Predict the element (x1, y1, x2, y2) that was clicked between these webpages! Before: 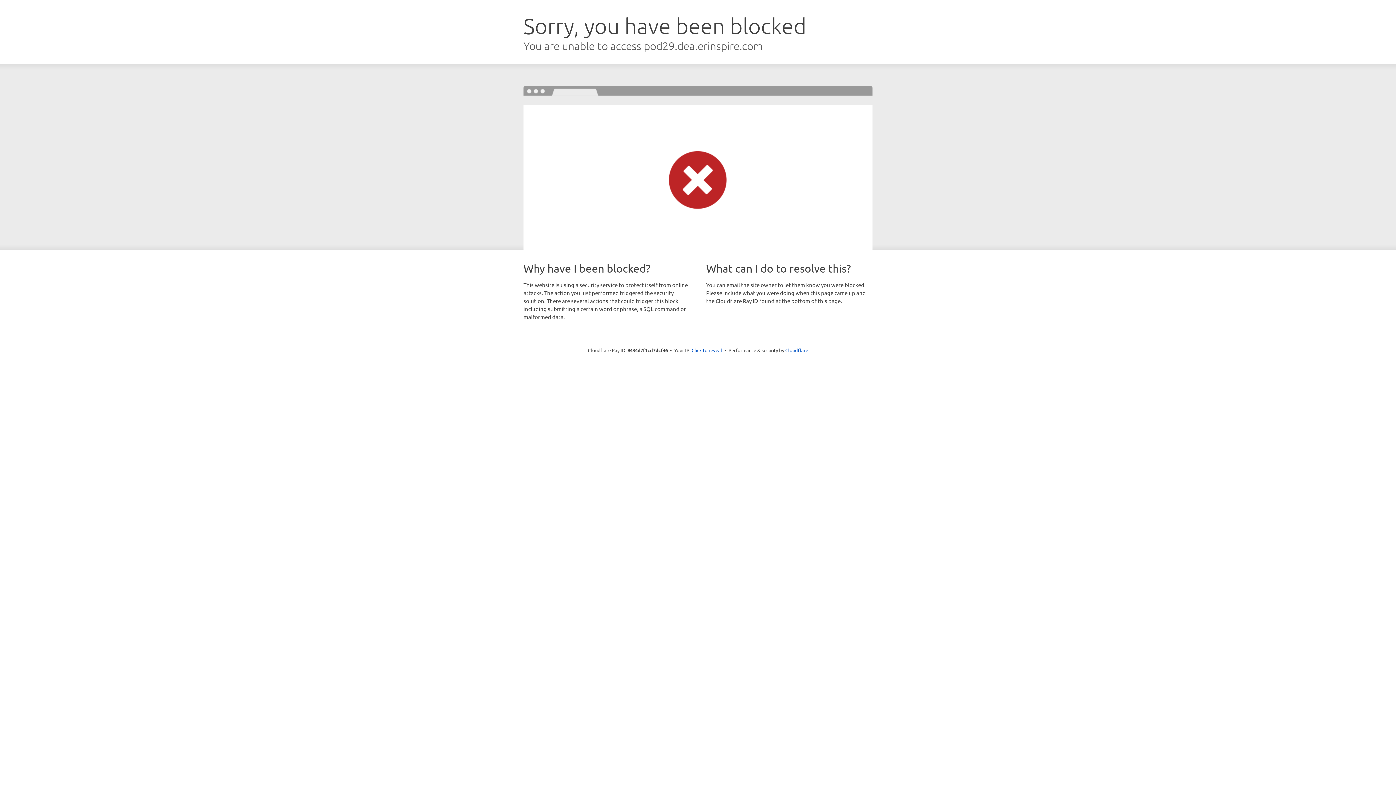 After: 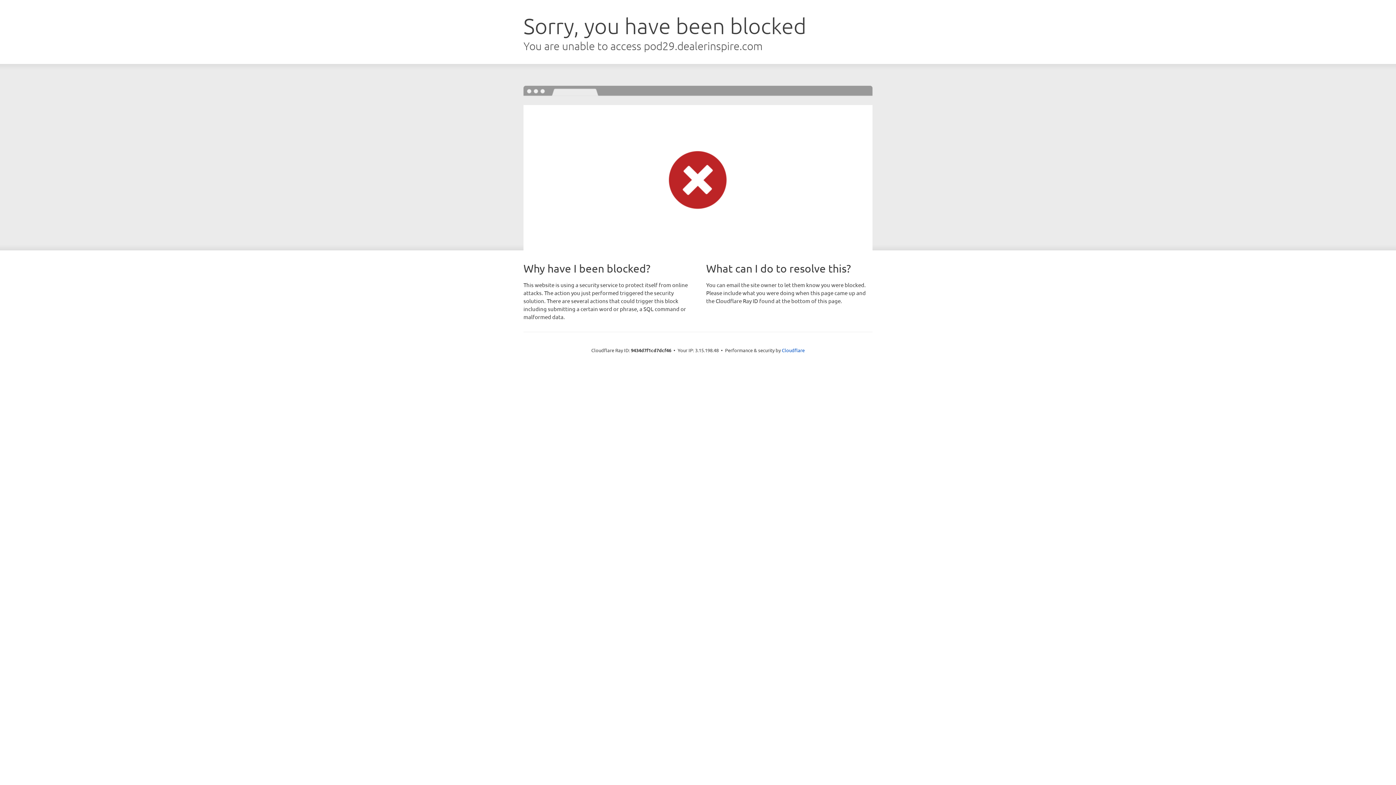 Action: bbox: (691, 346, 722, 353) label: Click to reveal